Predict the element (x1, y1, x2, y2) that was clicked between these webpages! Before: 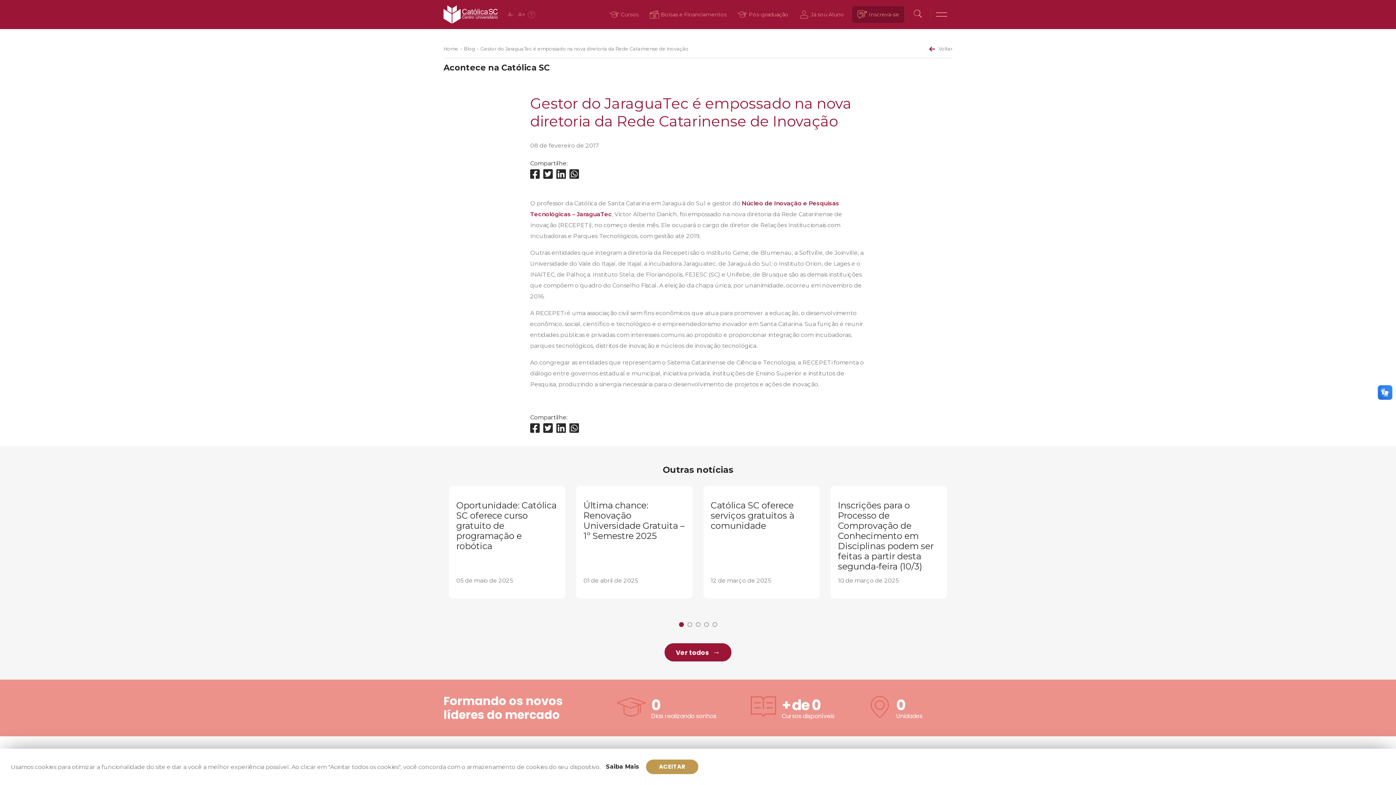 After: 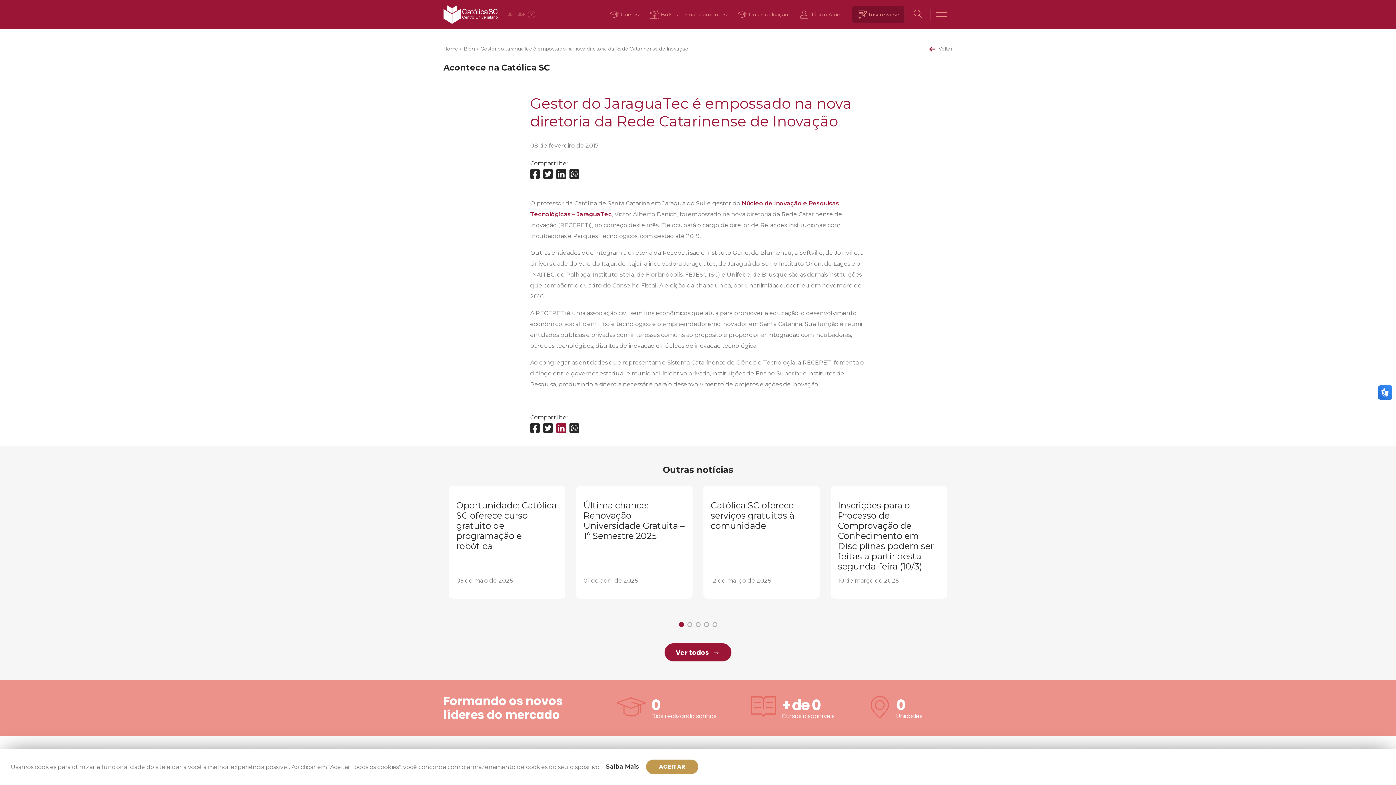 Action: bbox: (556, 421, 565, 435)